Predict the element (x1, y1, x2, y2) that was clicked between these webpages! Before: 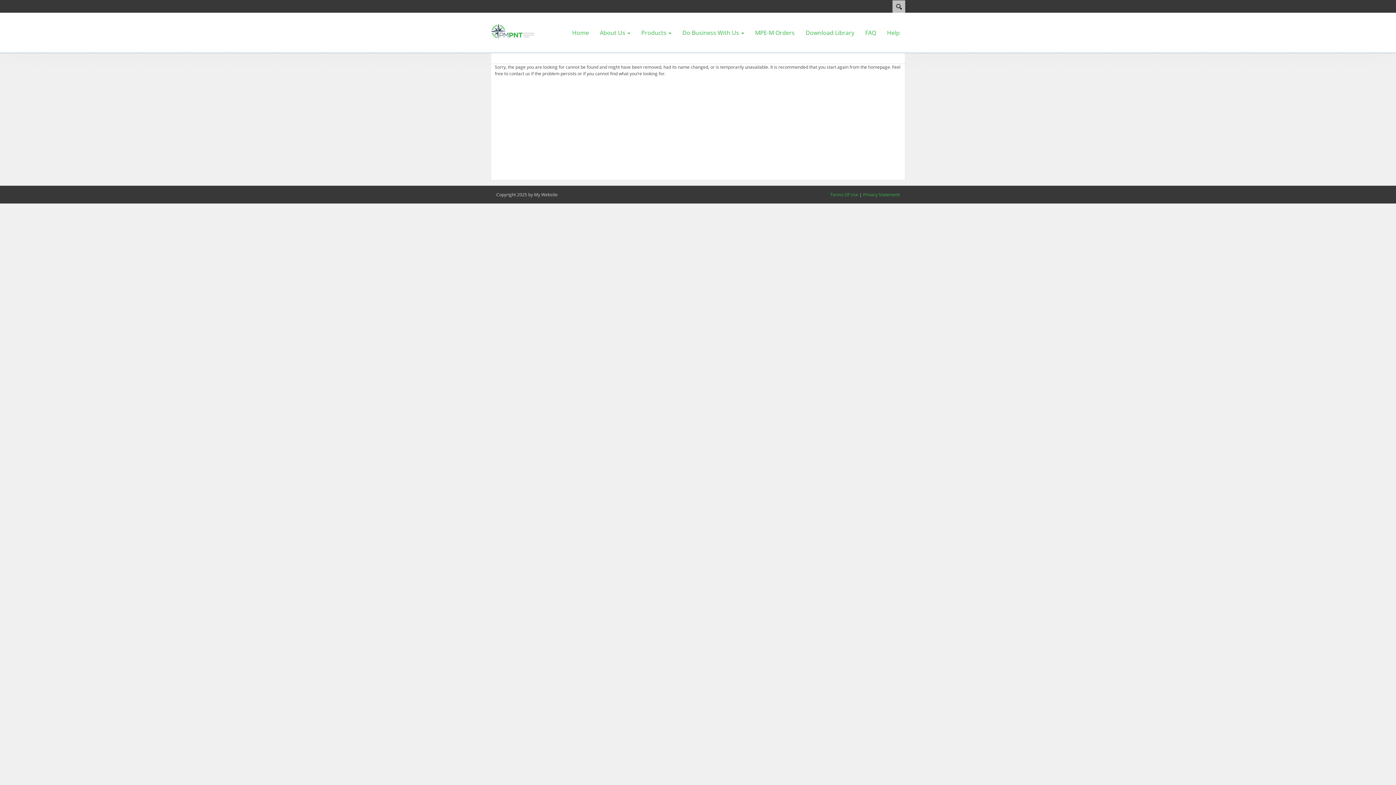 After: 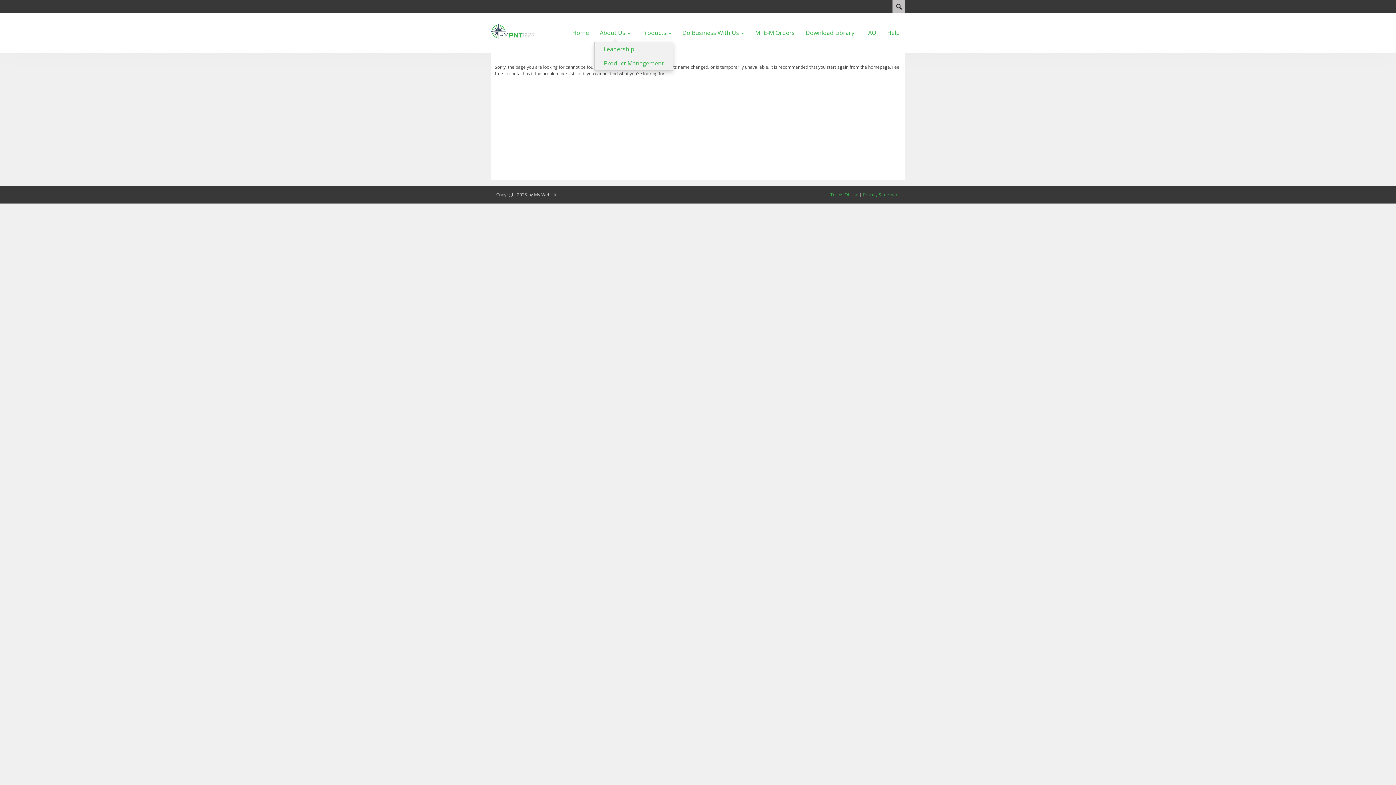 Action: label: About Us  bbox: (594, 23, 636, 41)